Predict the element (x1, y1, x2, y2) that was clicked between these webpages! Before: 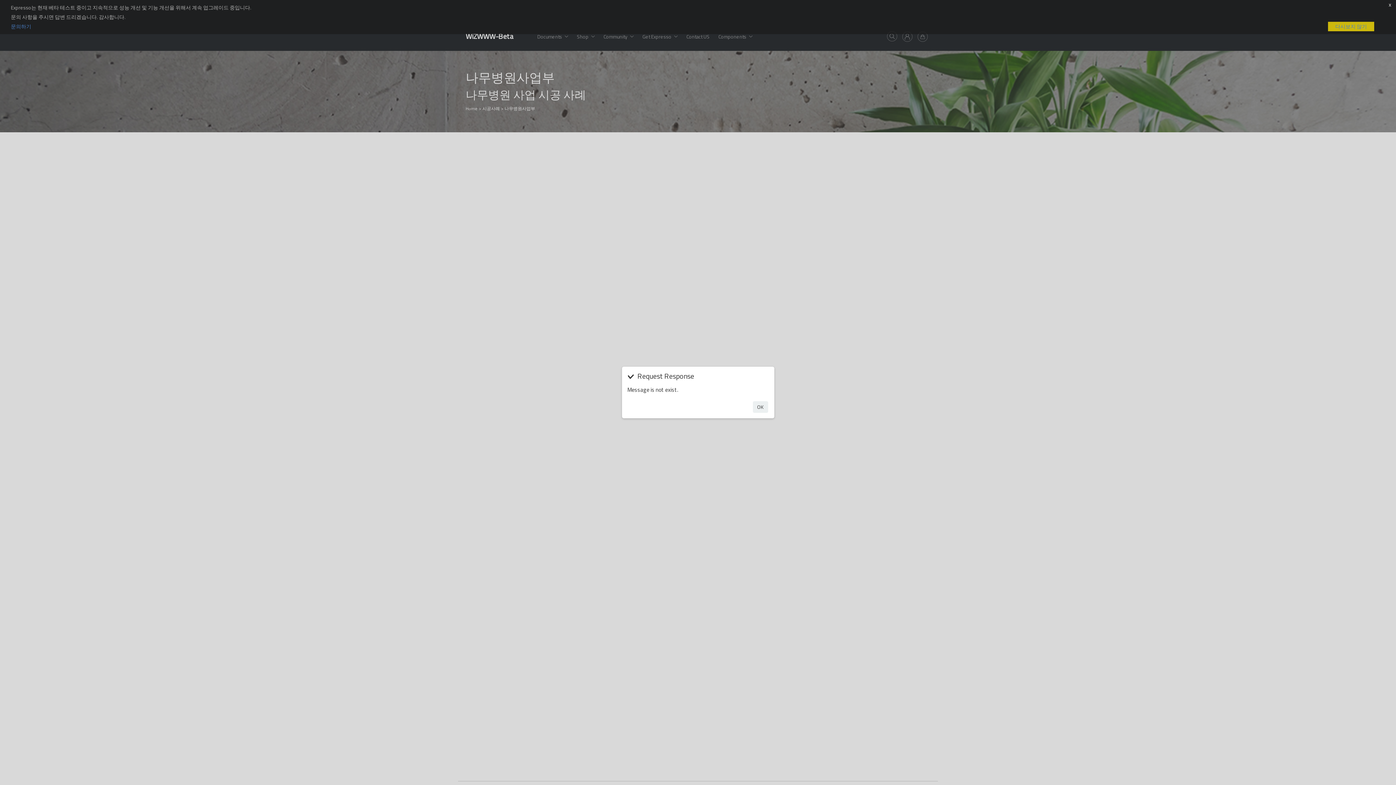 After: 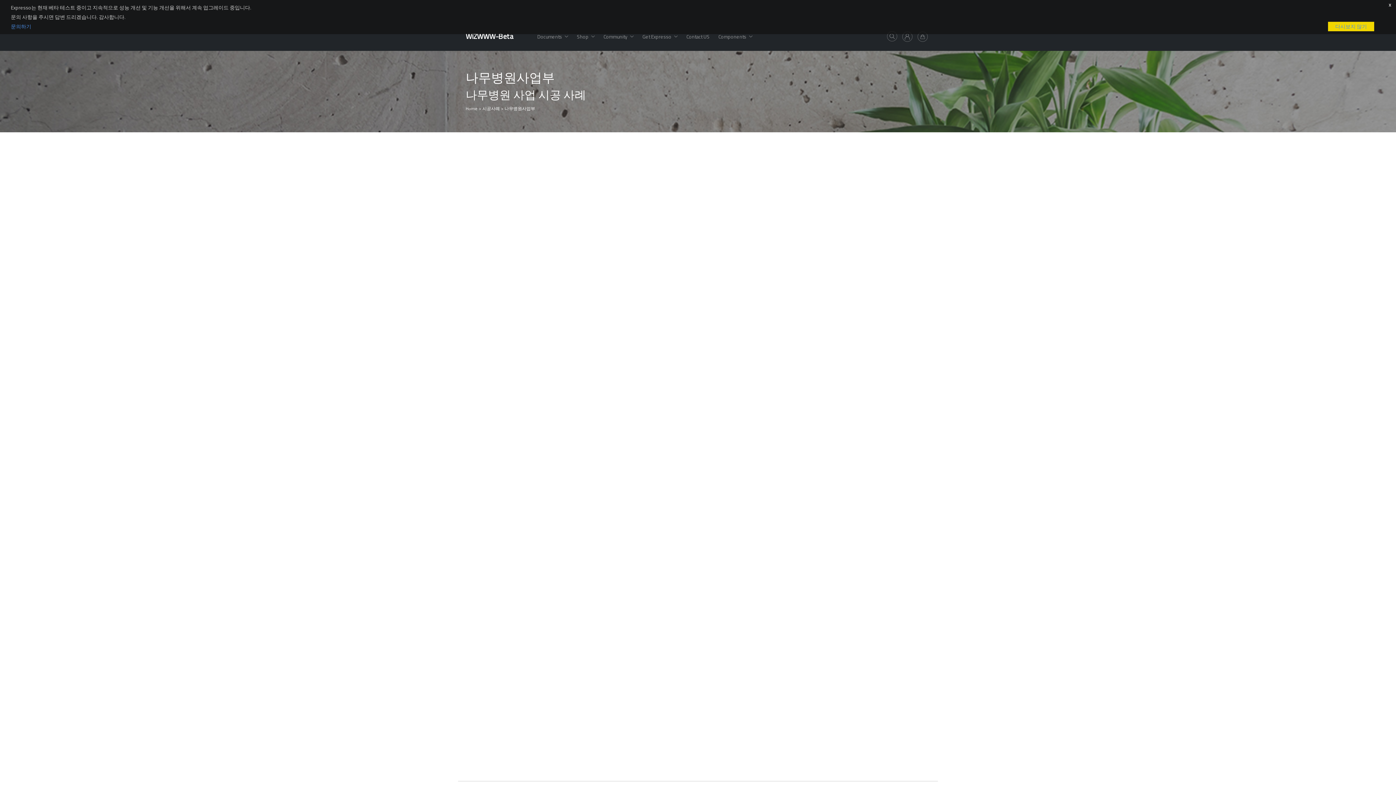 Action: bbox: (752, 401, 768, 412) label: OK